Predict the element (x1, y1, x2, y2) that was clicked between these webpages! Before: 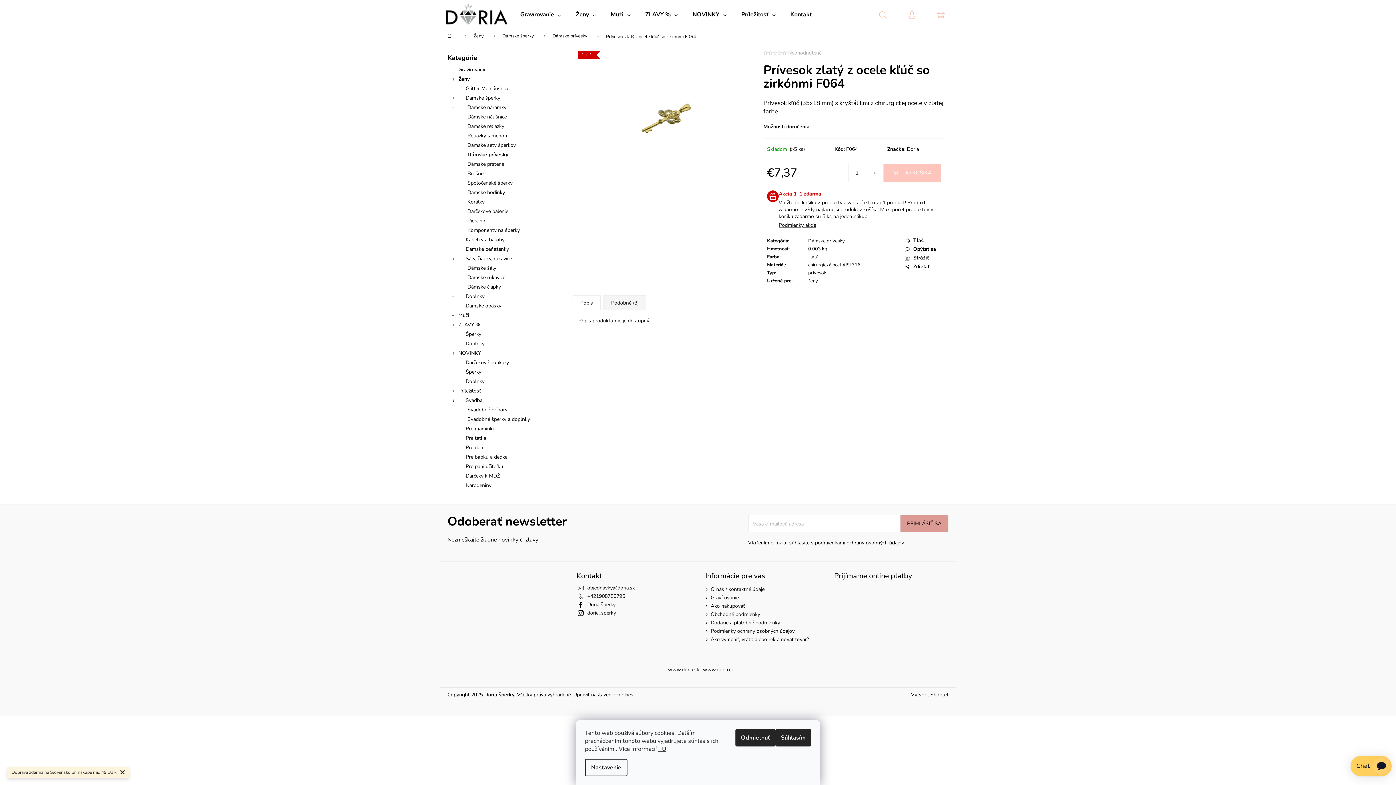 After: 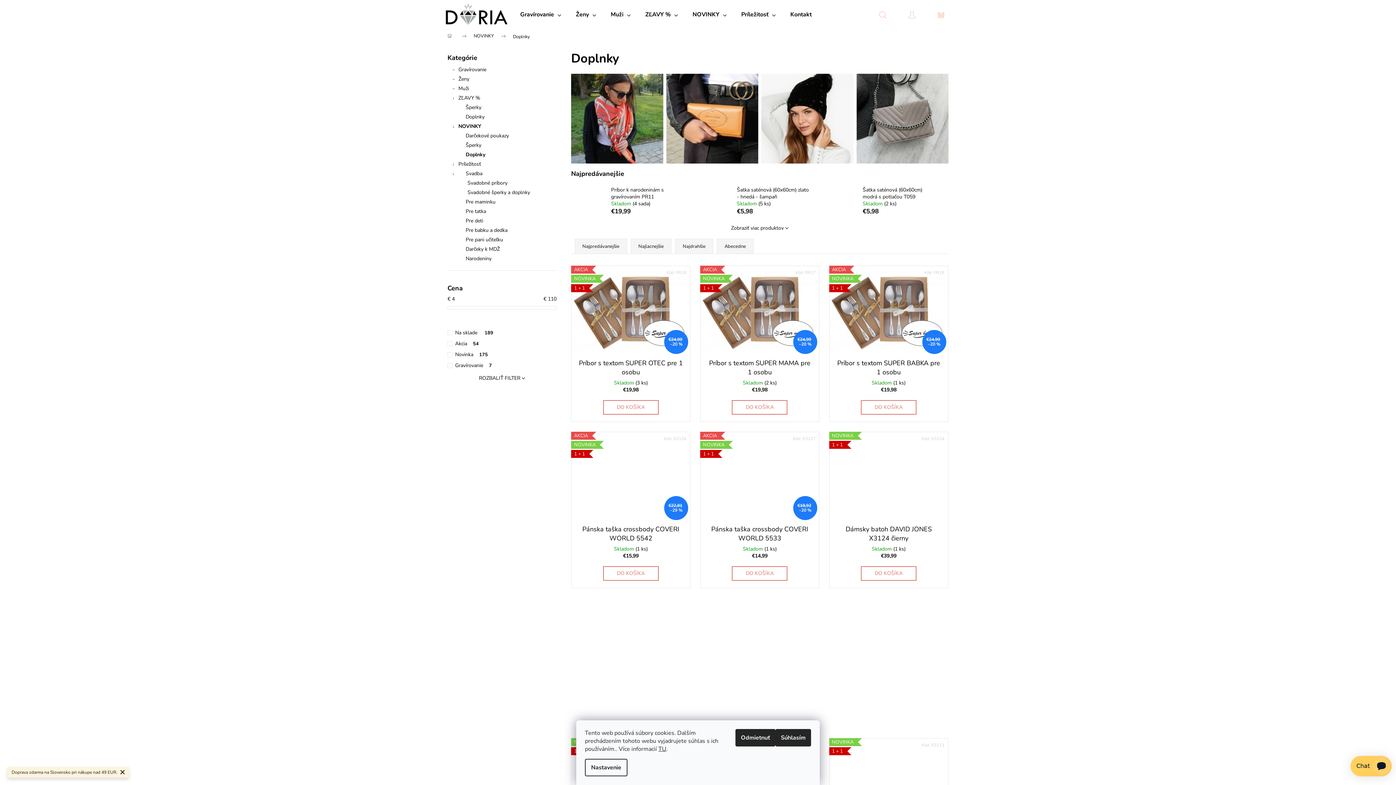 Action: bbox: (447, 377, 556, 386) label: Doplnky